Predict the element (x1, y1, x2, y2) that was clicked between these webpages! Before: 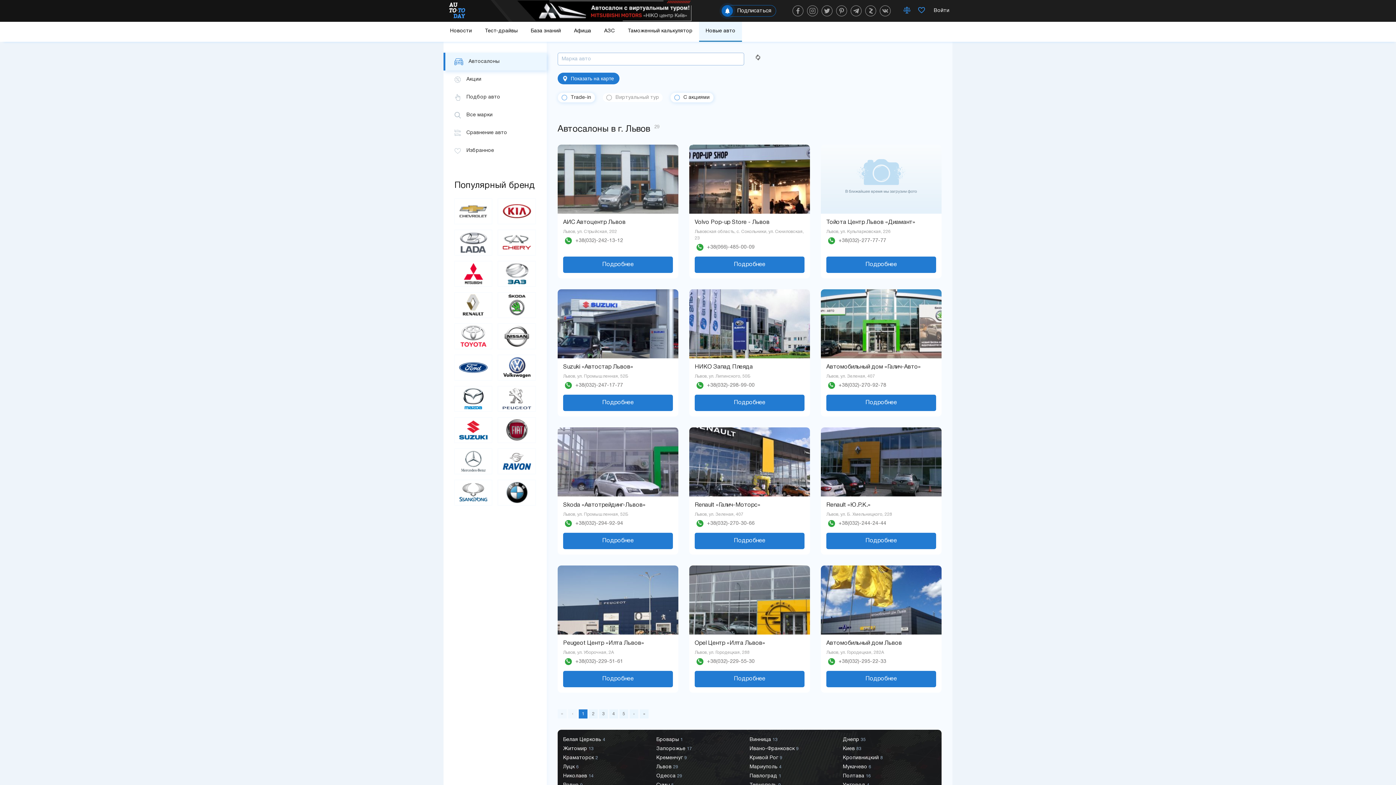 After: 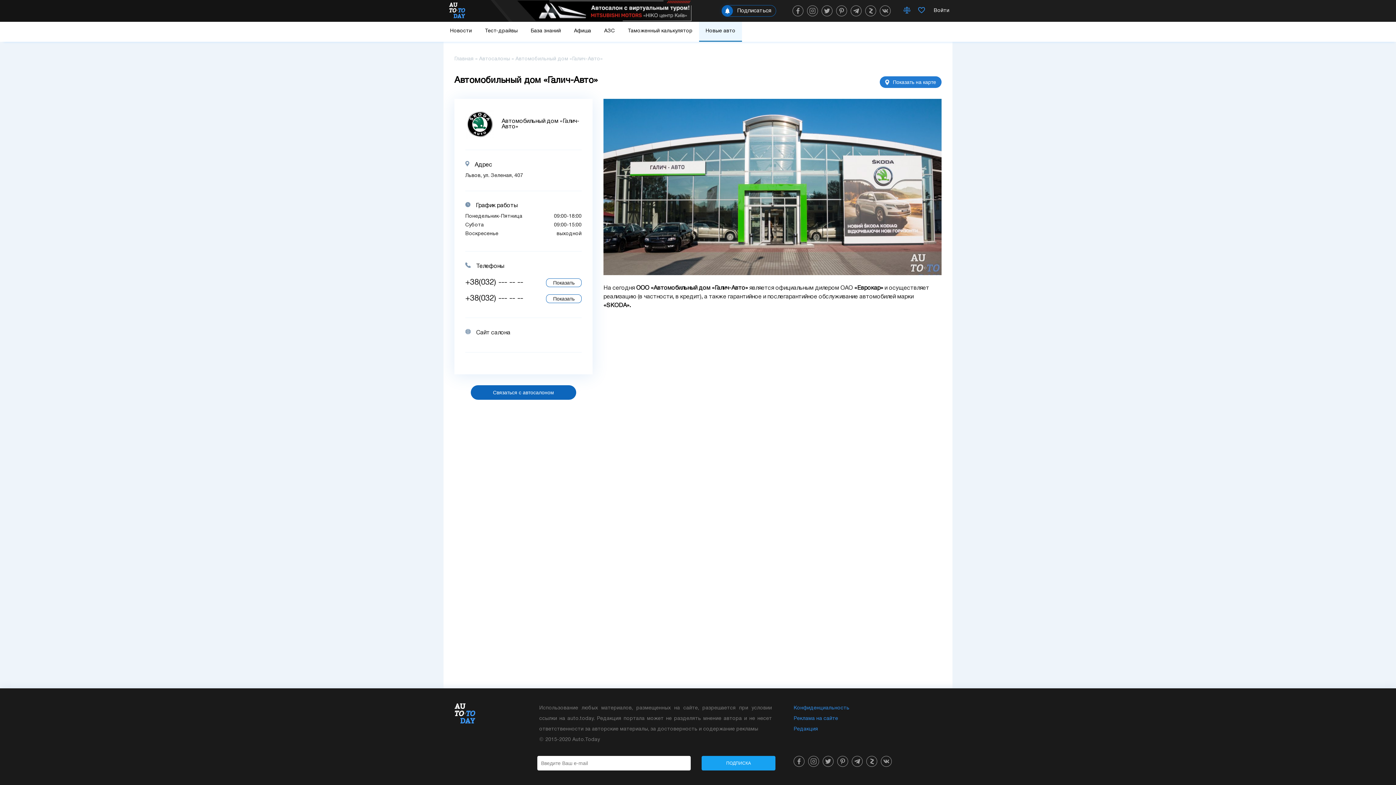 Action: bbox: (821, 289, 941, 358)